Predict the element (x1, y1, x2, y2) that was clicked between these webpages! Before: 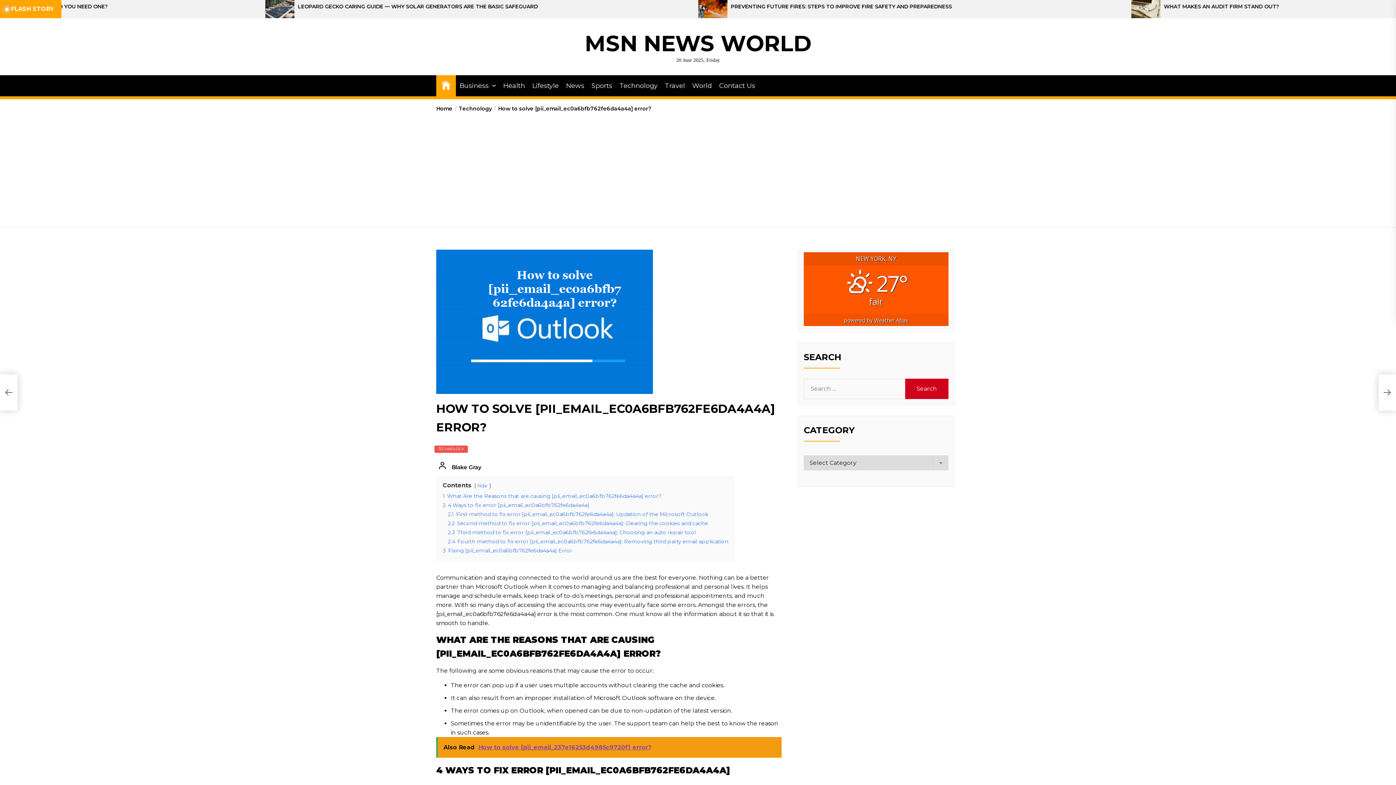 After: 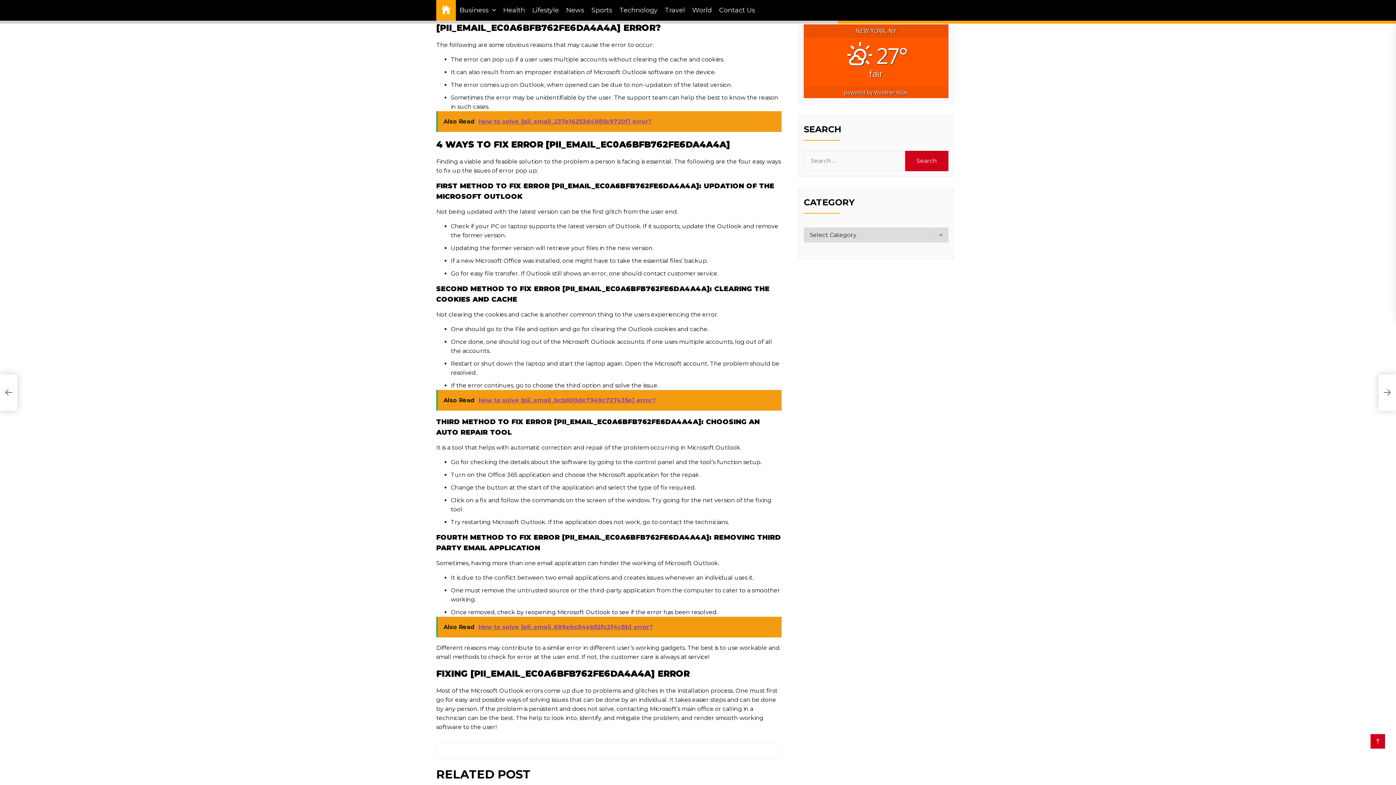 Action: bbox: (442, 493, 661, 499) label: 1 What Are the Reasons that are causing [pii_email_ec0a6bfb762fe6da4a4a] error?